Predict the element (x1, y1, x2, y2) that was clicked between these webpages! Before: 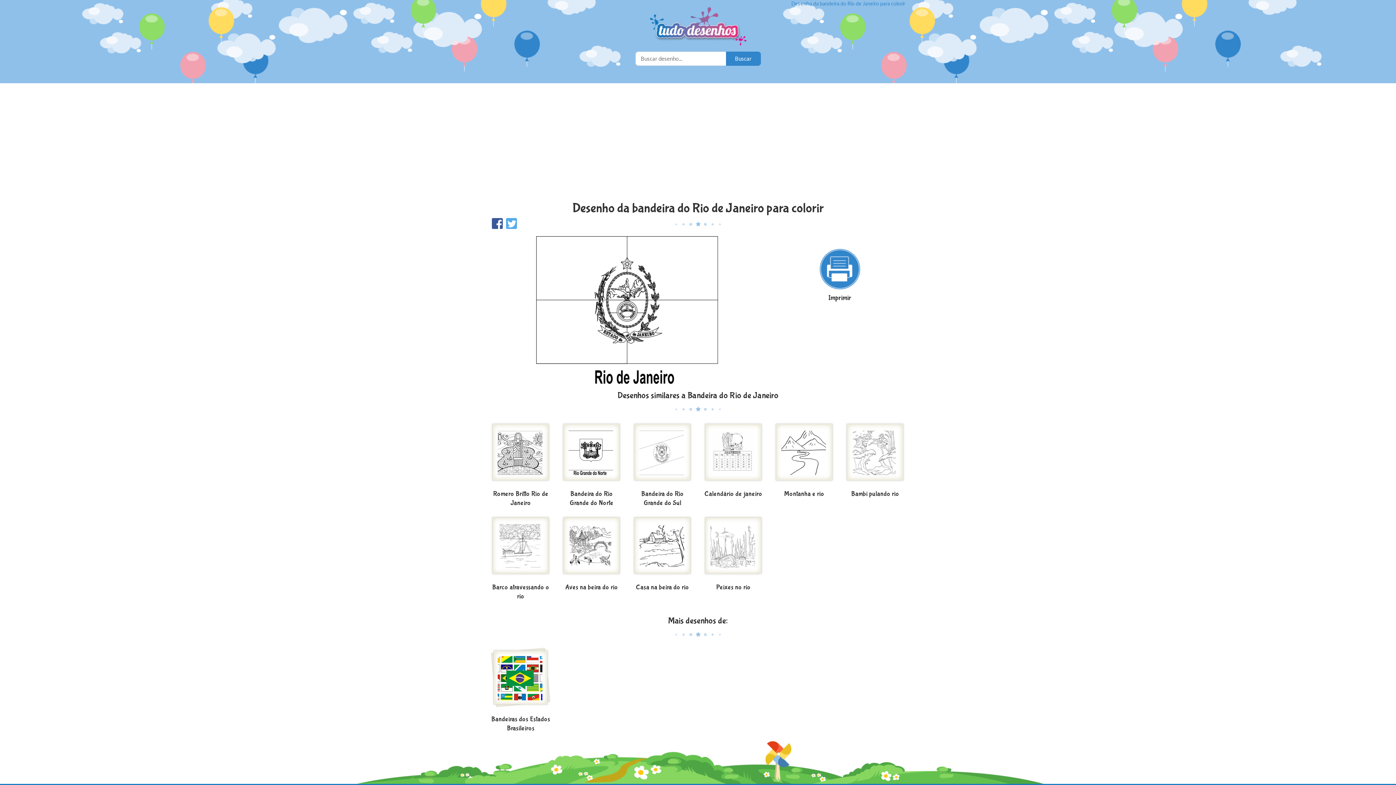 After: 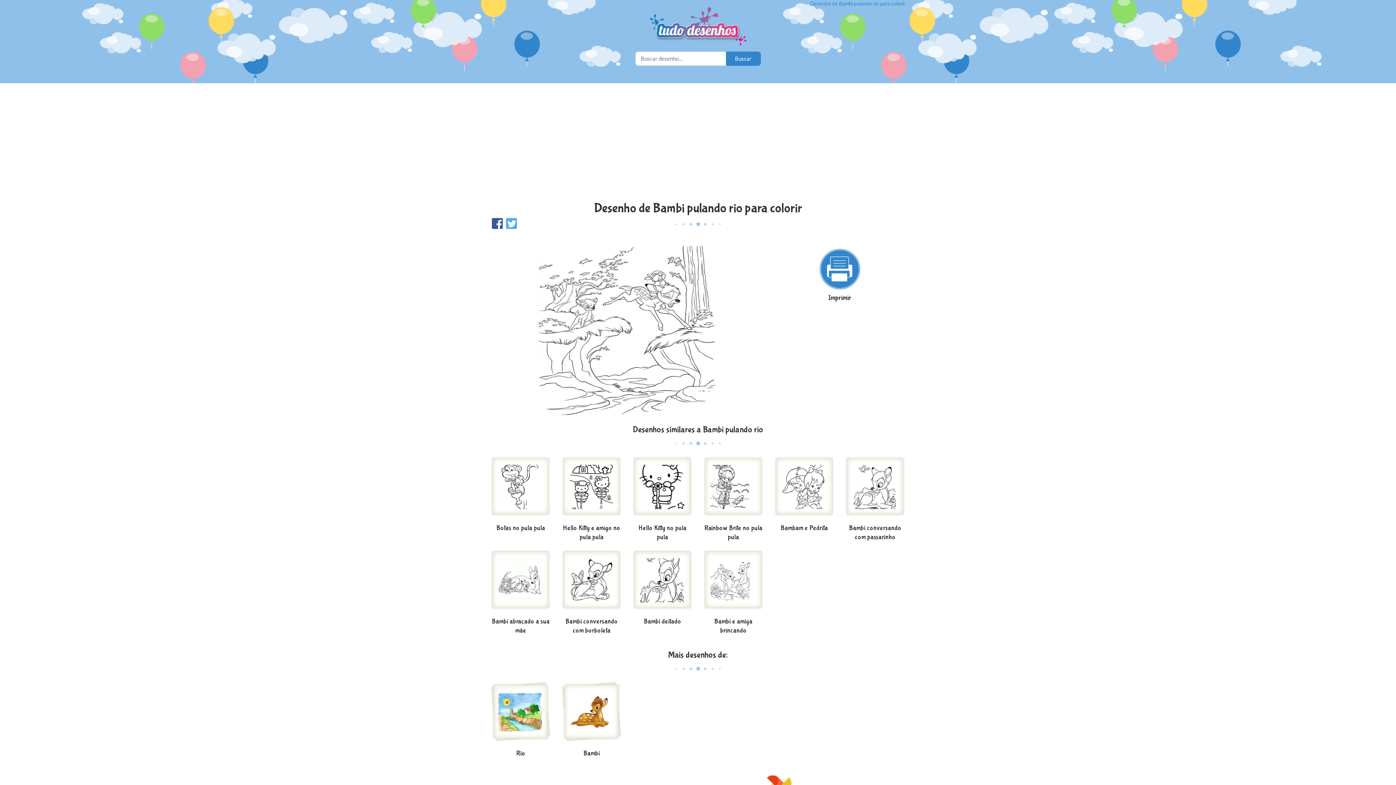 Action: bbox: (845, 422, 905, 487)